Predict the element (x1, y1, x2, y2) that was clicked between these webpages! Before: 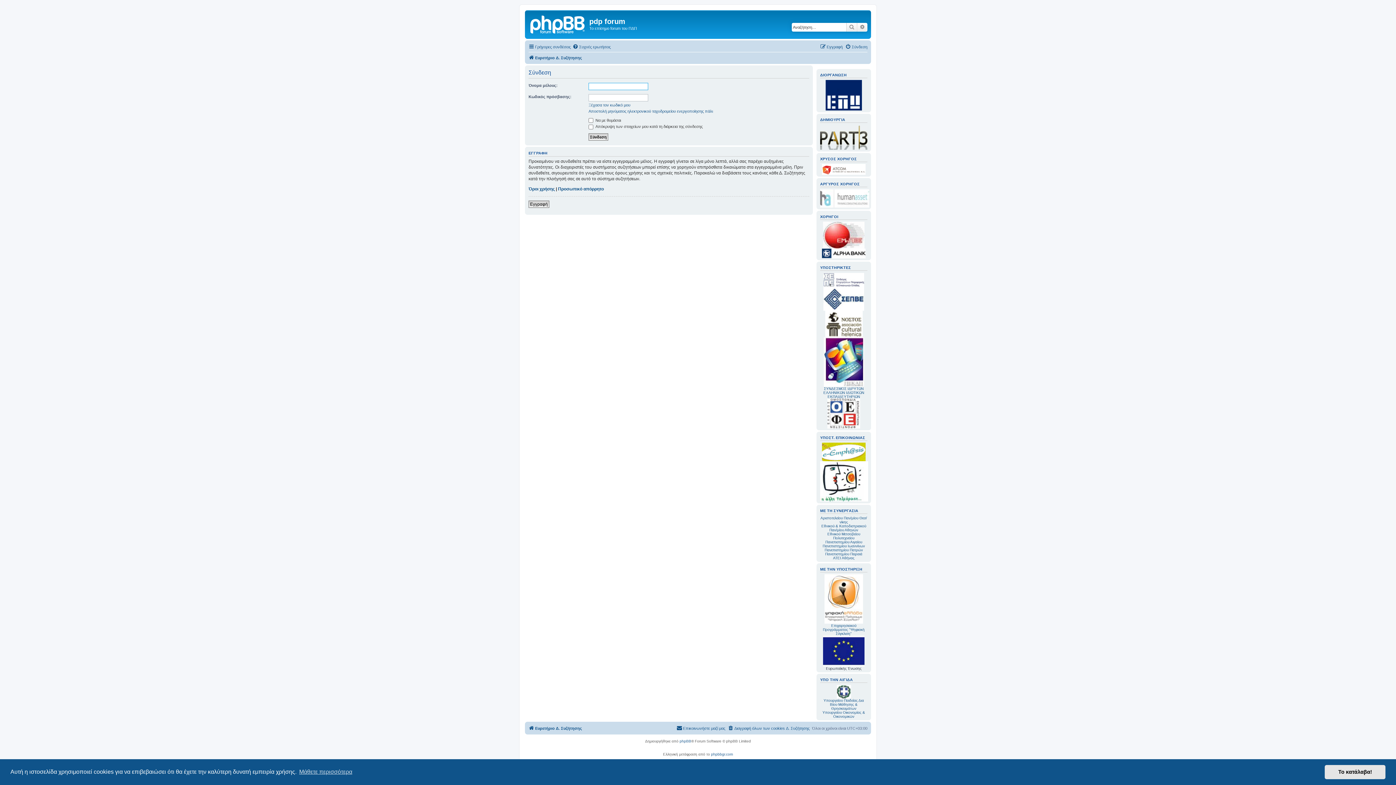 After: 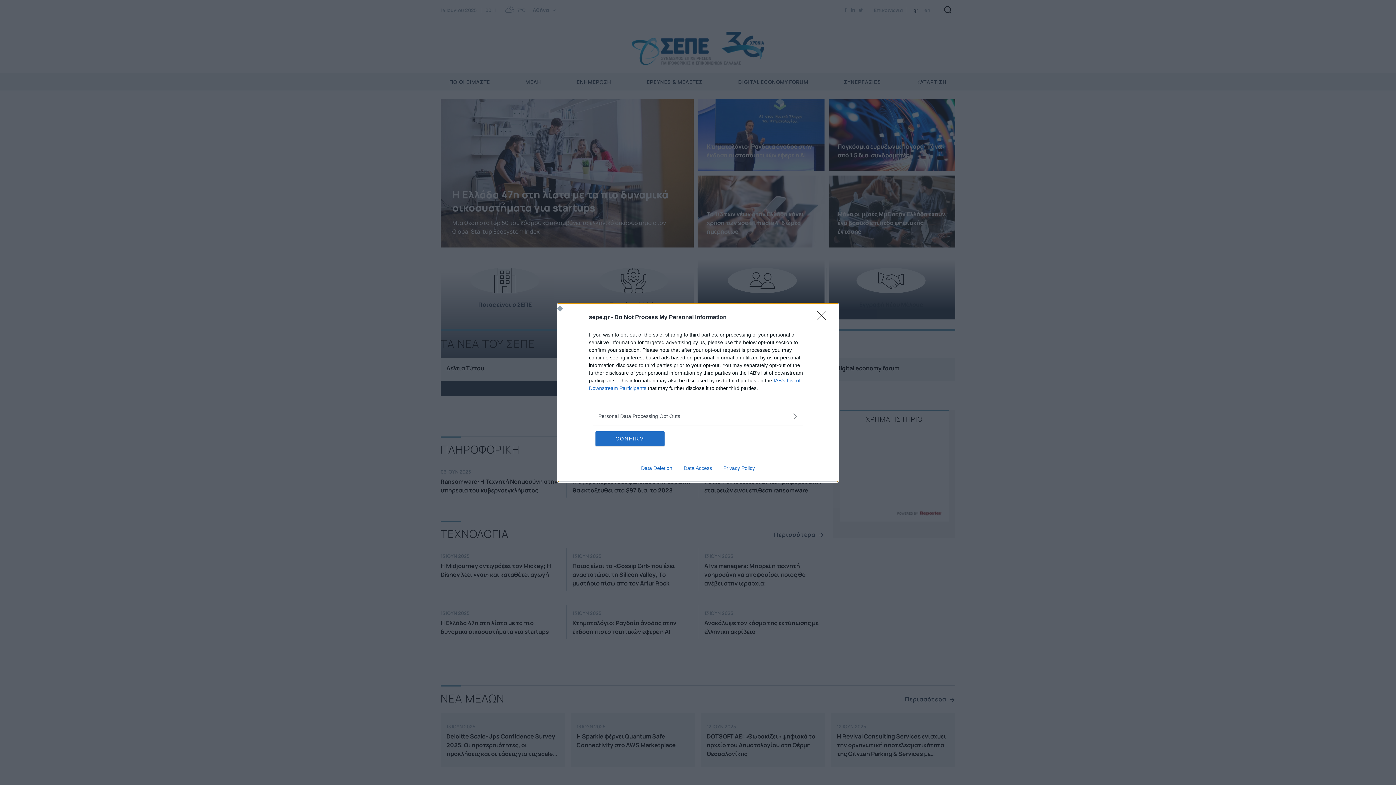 Action: bbox: (823, 272, 864, 286)